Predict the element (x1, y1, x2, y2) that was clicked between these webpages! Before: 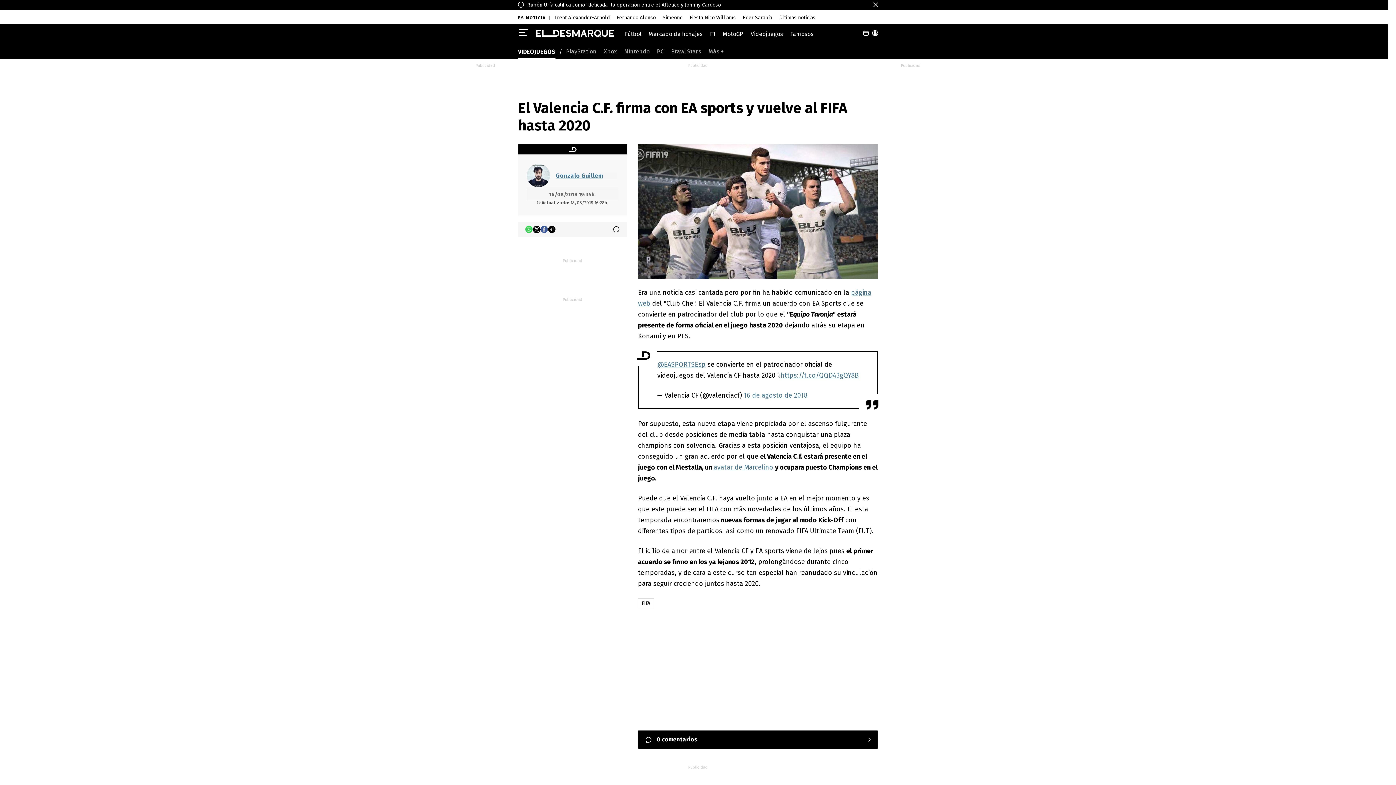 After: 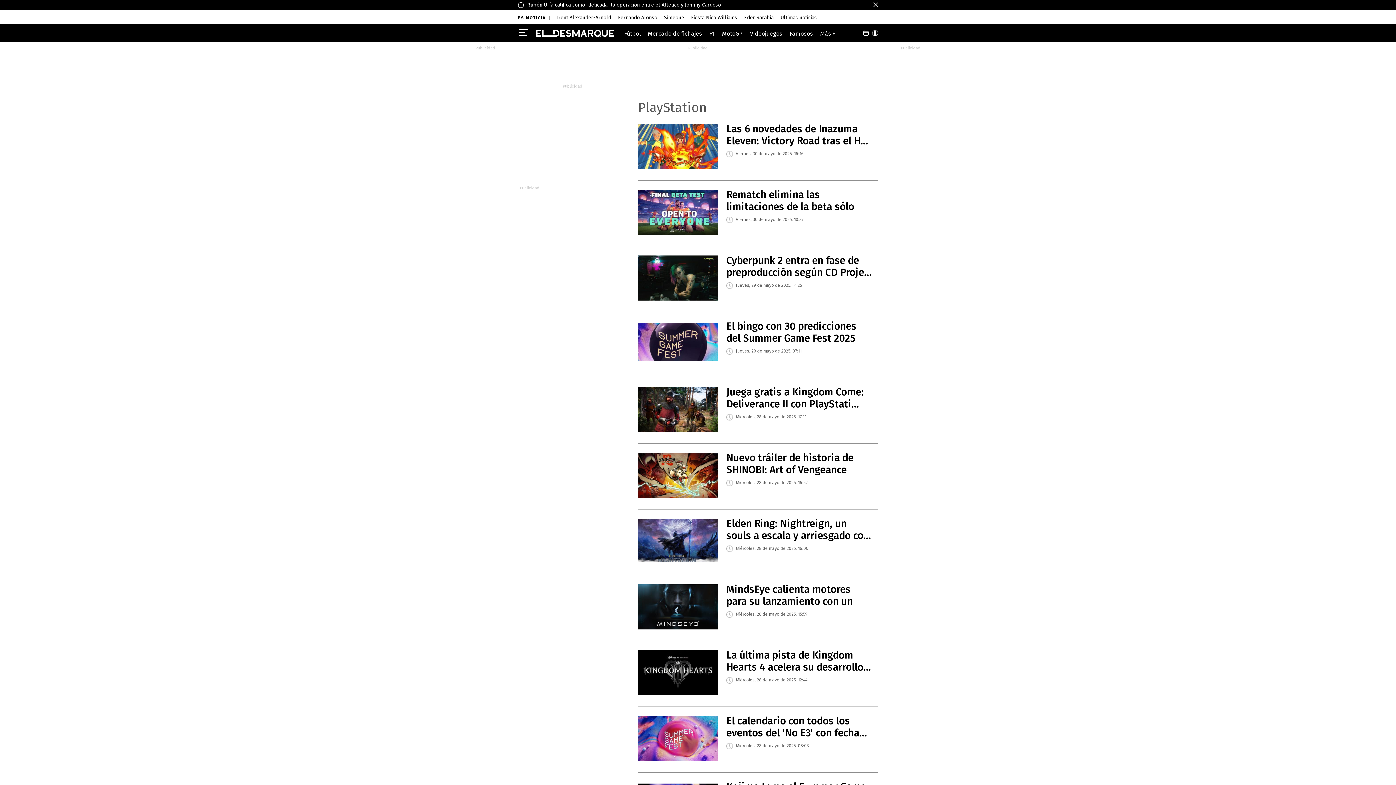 Action: bbox: (566, 48, 596, 54) label: PlayStation